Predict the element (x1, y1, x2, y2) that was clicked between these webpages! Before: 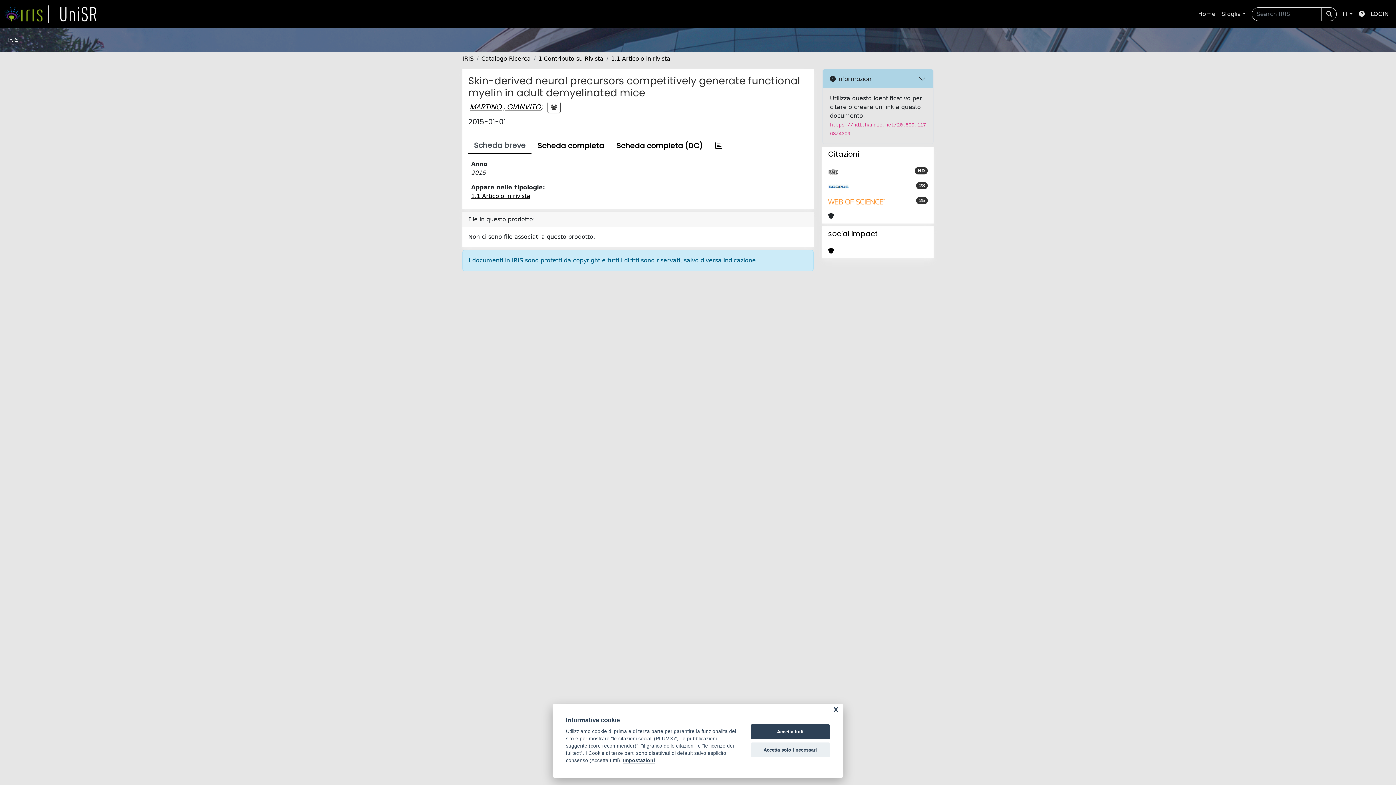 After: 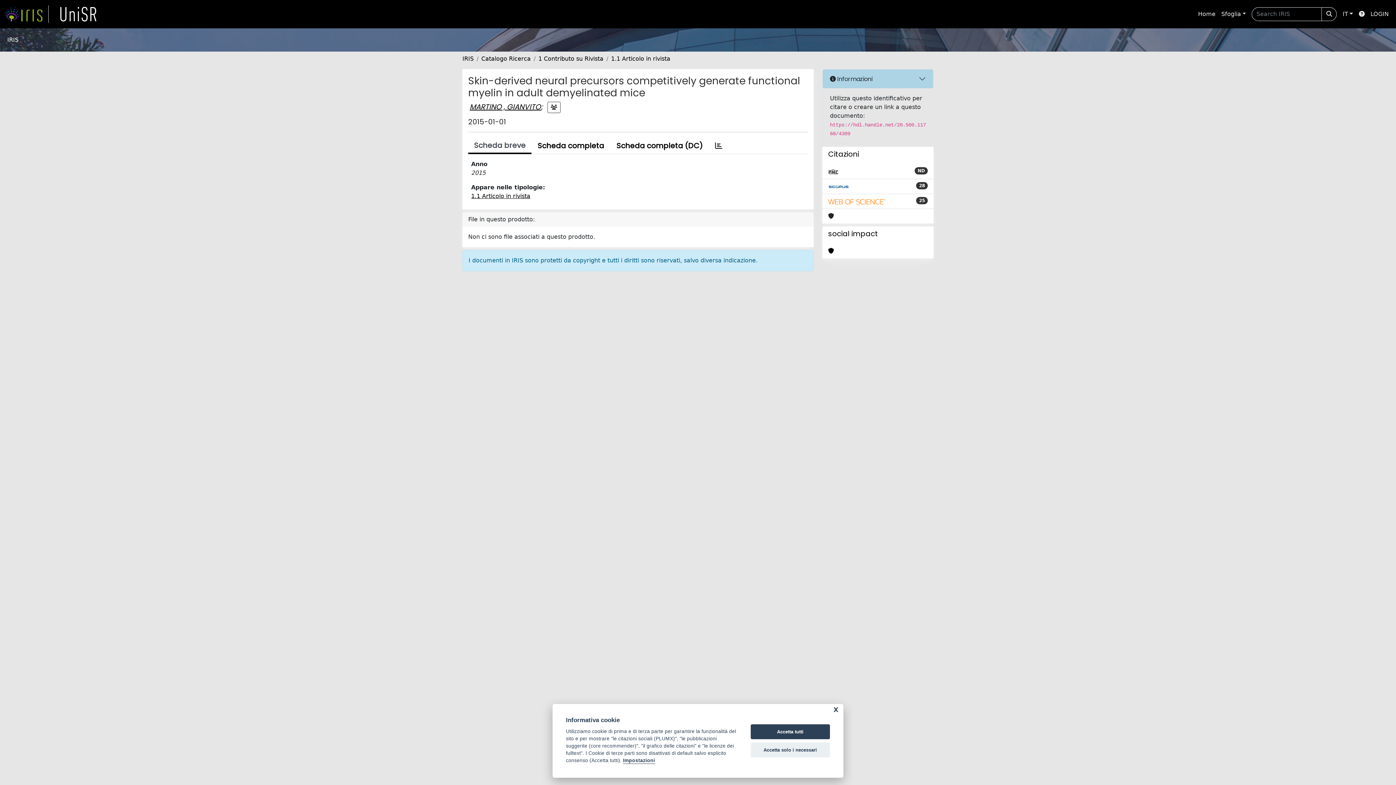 Action: bbox: (54, 5, 102, 22) label: link homepage università